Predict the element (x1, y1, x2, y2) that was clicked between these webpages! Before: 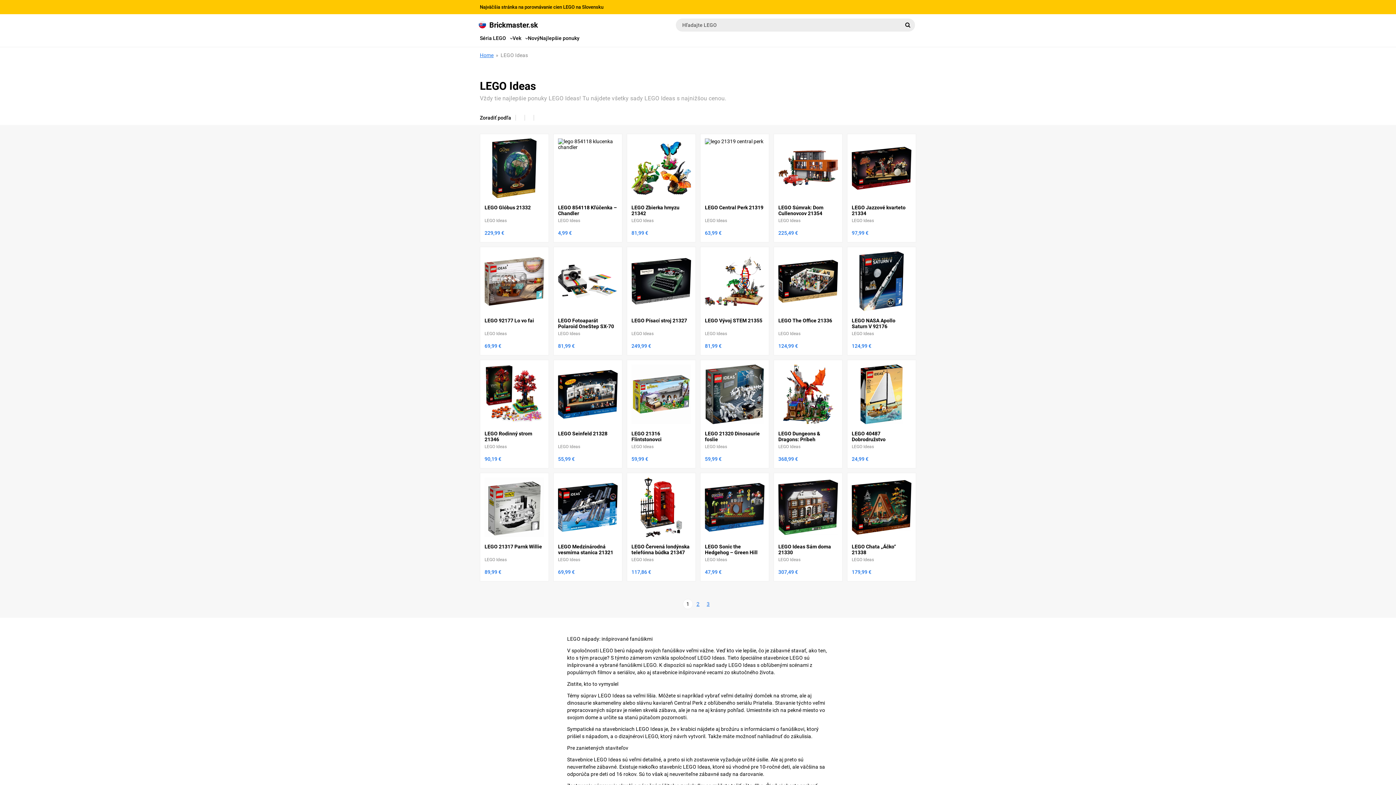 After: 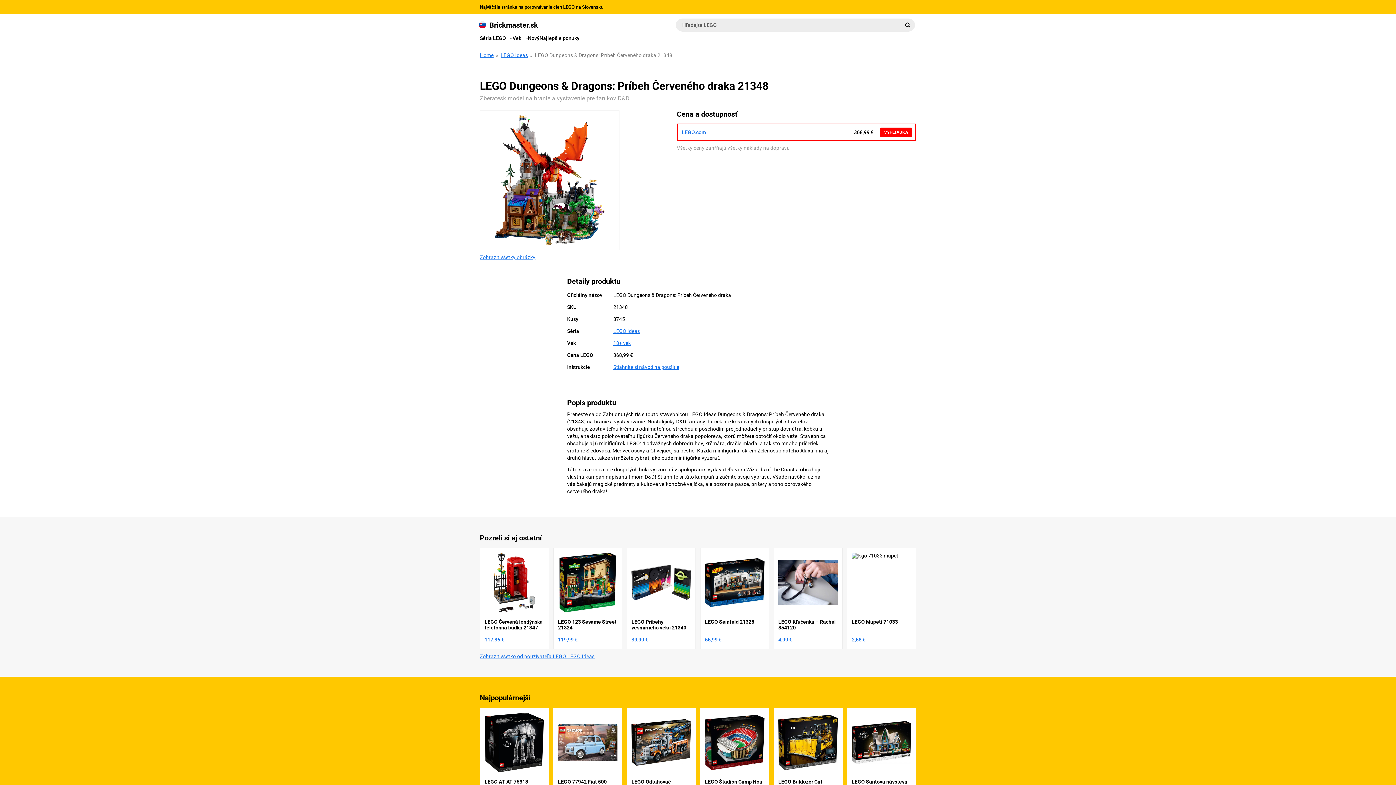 Action: bbox: (773, 360, 842, 468) label: LEGO Dungeons & Dragons: Príbeh Červeného draka 21348
LEGO Ideas
368,99 €